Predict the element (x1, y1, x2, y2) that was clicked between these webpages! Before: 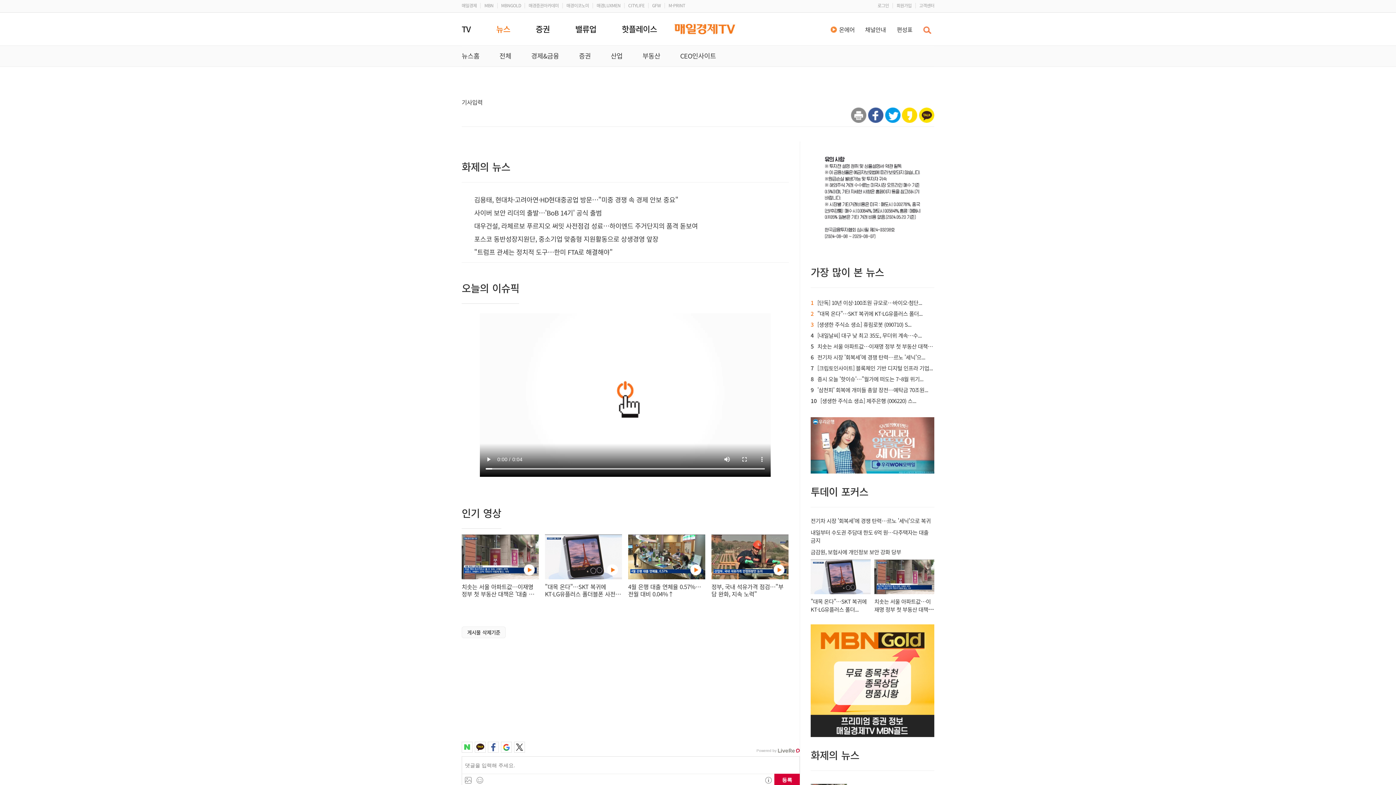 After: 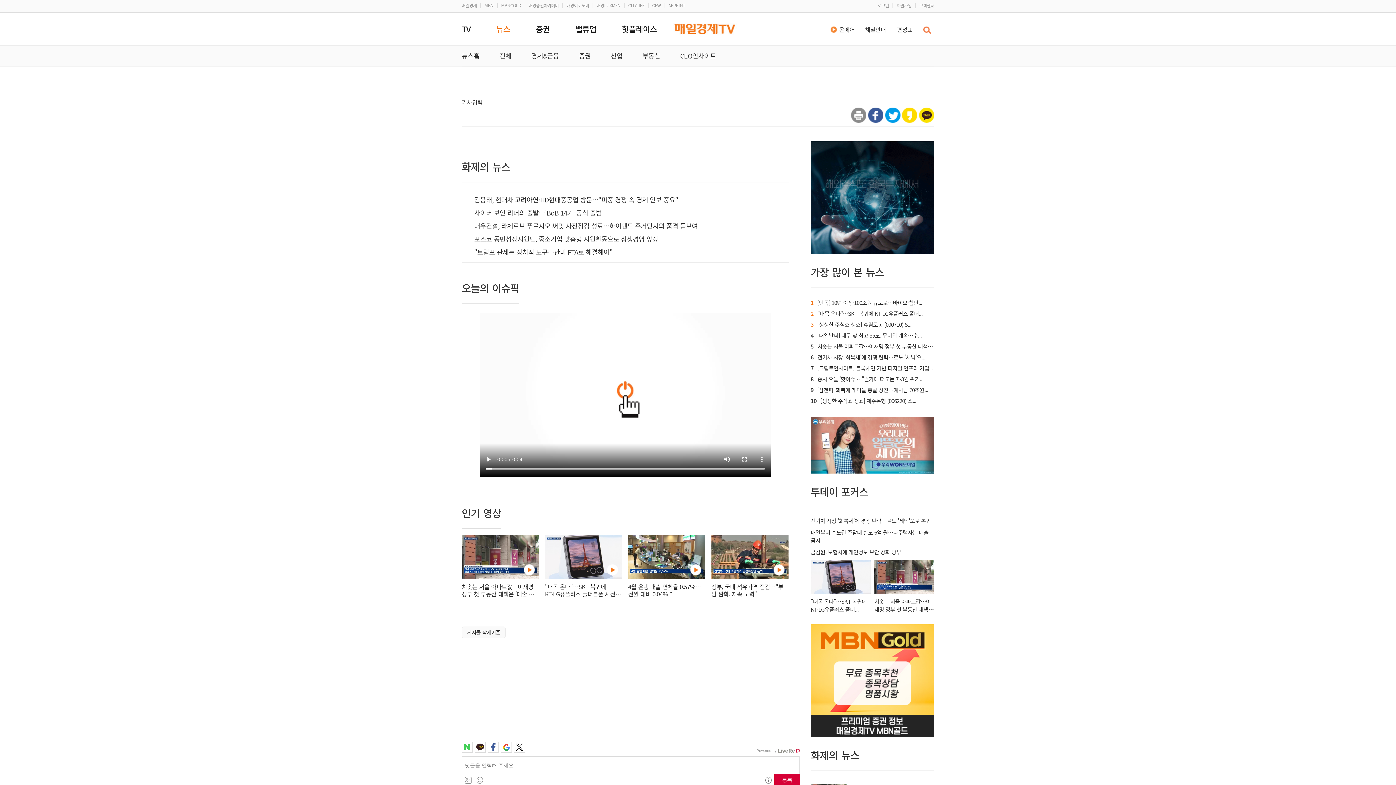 Action: bbox: (668, 2, 685, 8) label: M-PRINT